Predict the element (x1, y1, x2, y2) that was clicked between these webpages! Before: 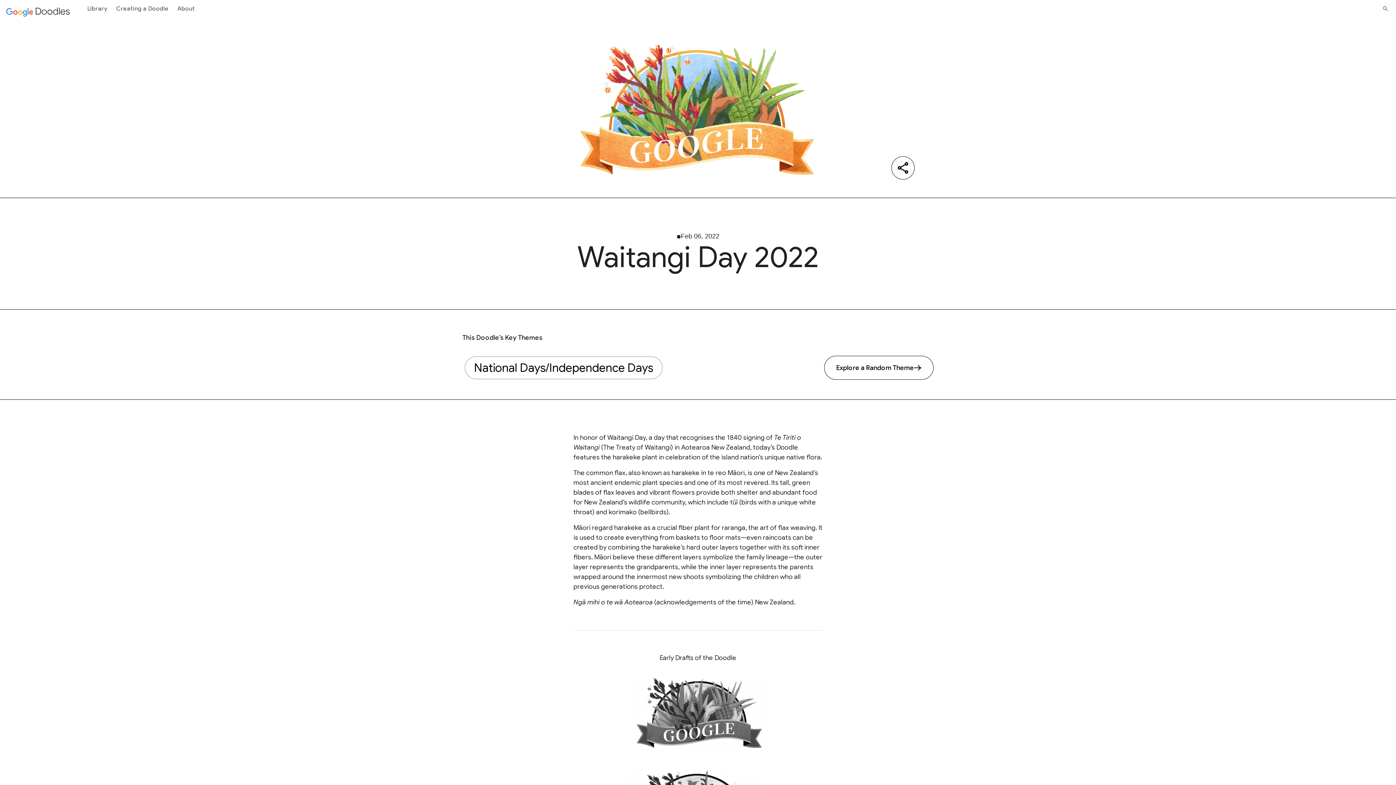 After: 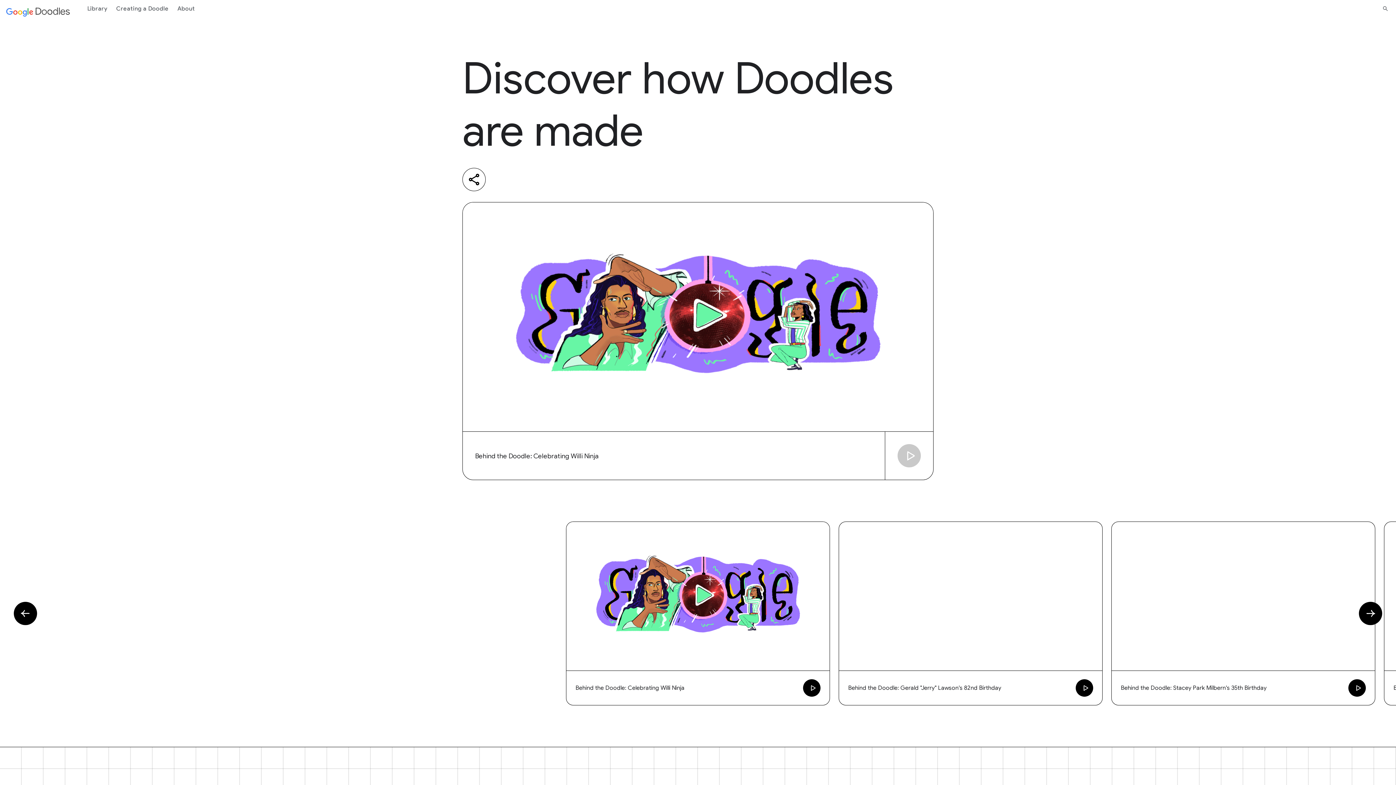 Action: label: Creating a Doodle bbox: (111, 0, 173, 17)